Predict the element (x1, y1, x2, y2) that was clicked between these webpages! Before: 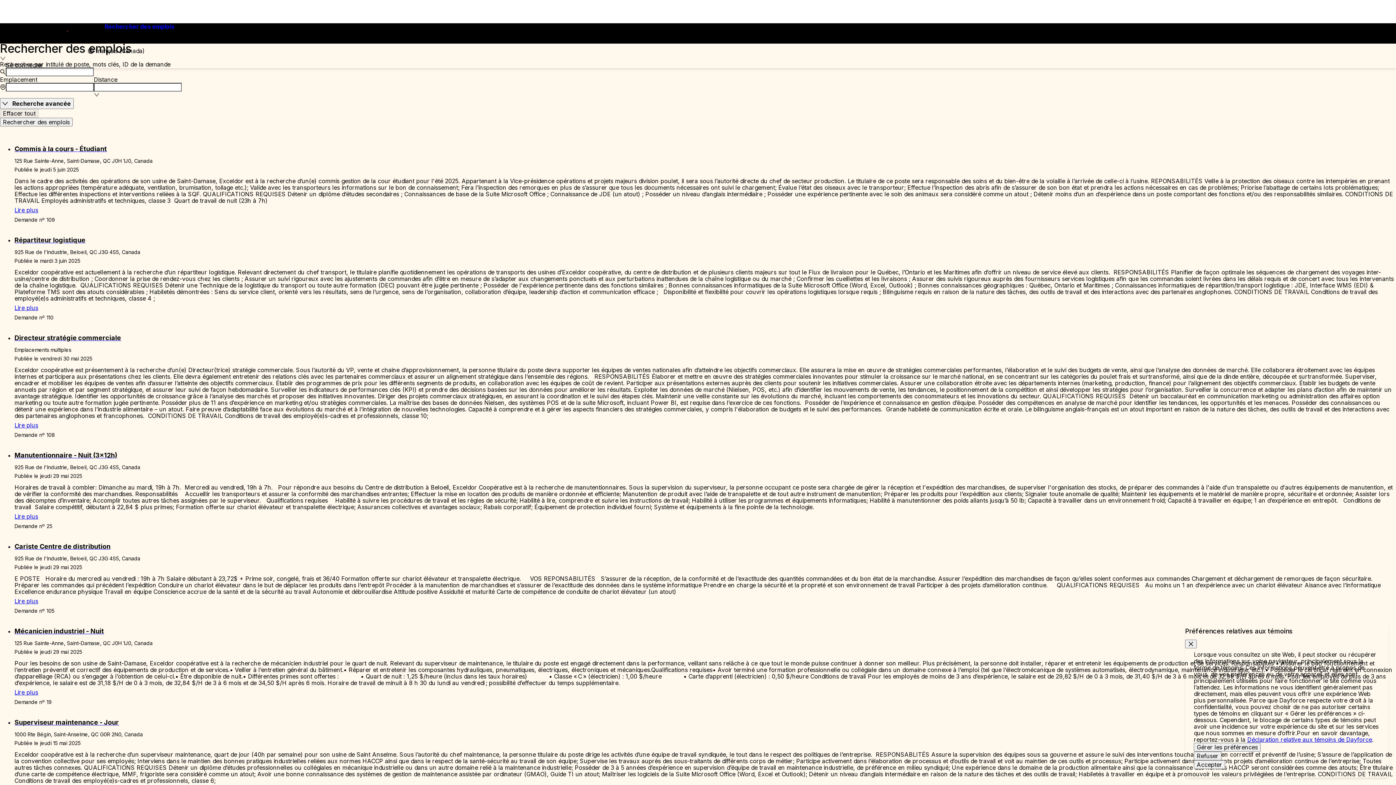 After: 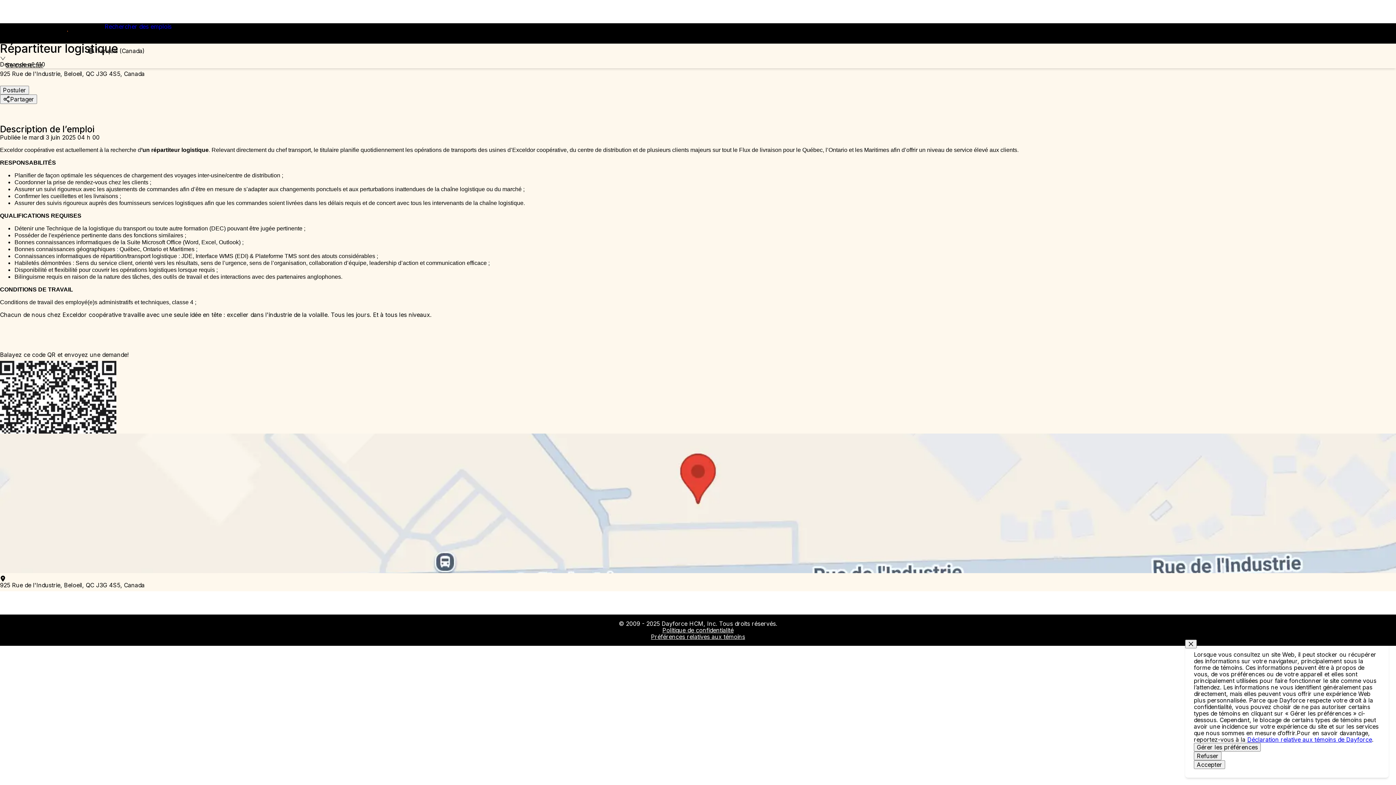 Action: label: Répartiteur logistique bbox: (14, 235, 85, 248)